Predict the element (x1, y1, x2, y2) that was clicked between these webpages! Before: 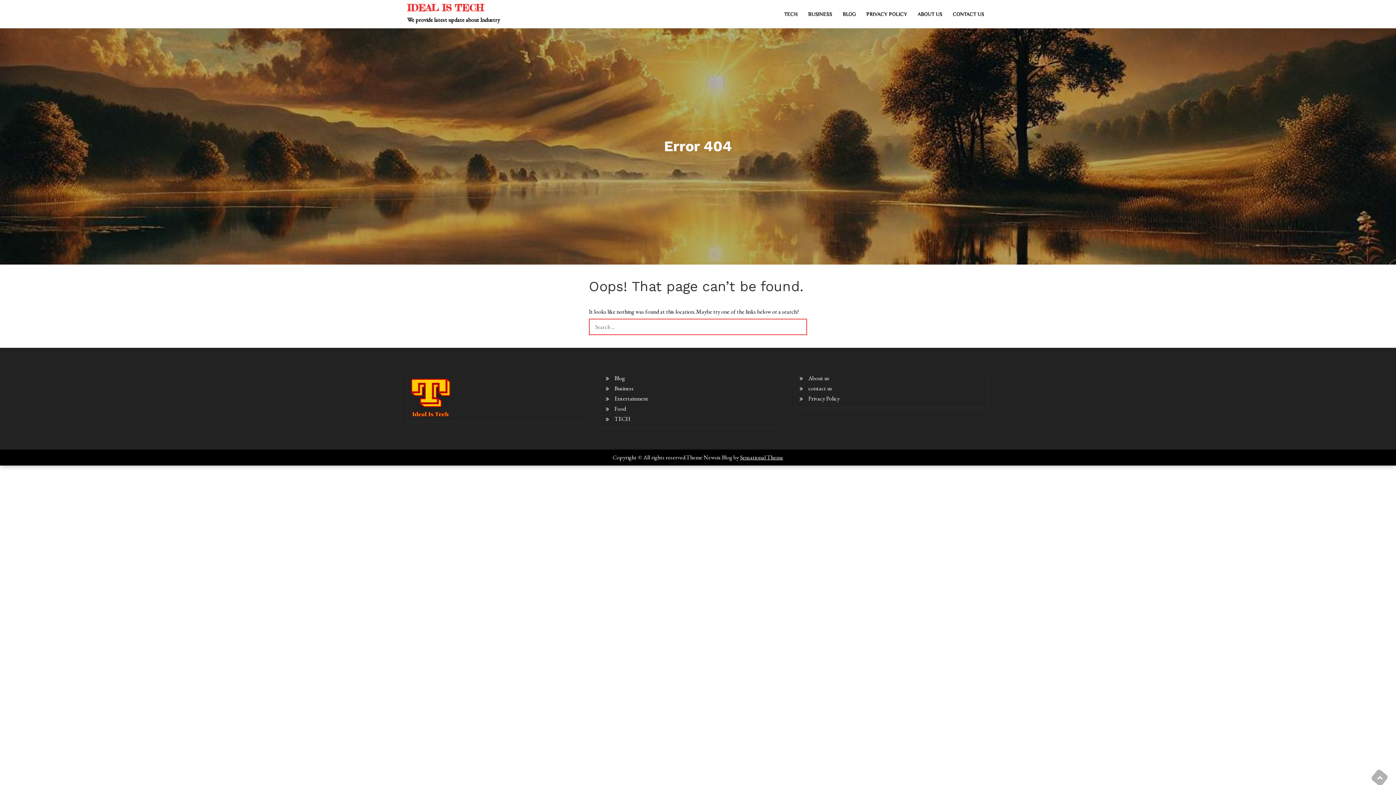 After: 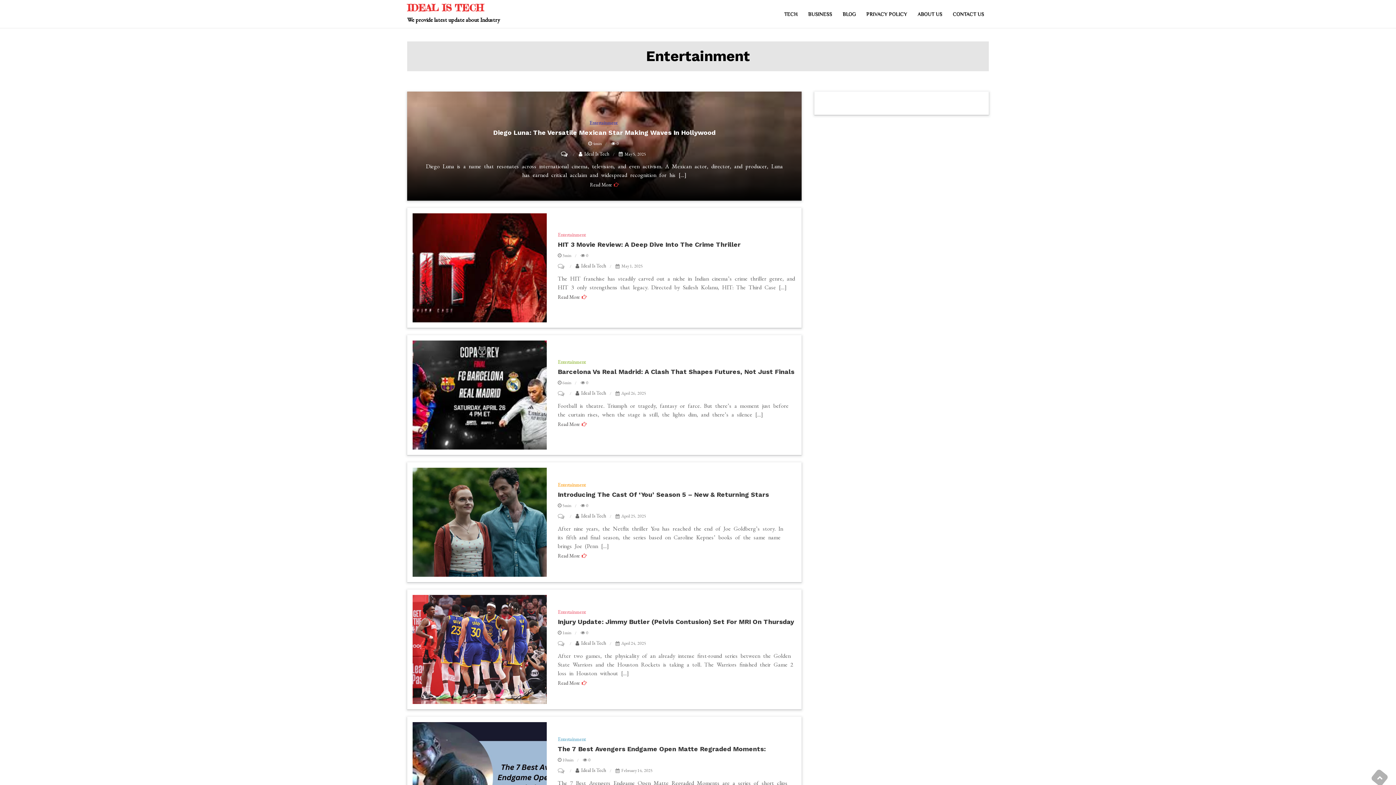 Action: bbox: (614, 393, 648, 404) label: Entertainment